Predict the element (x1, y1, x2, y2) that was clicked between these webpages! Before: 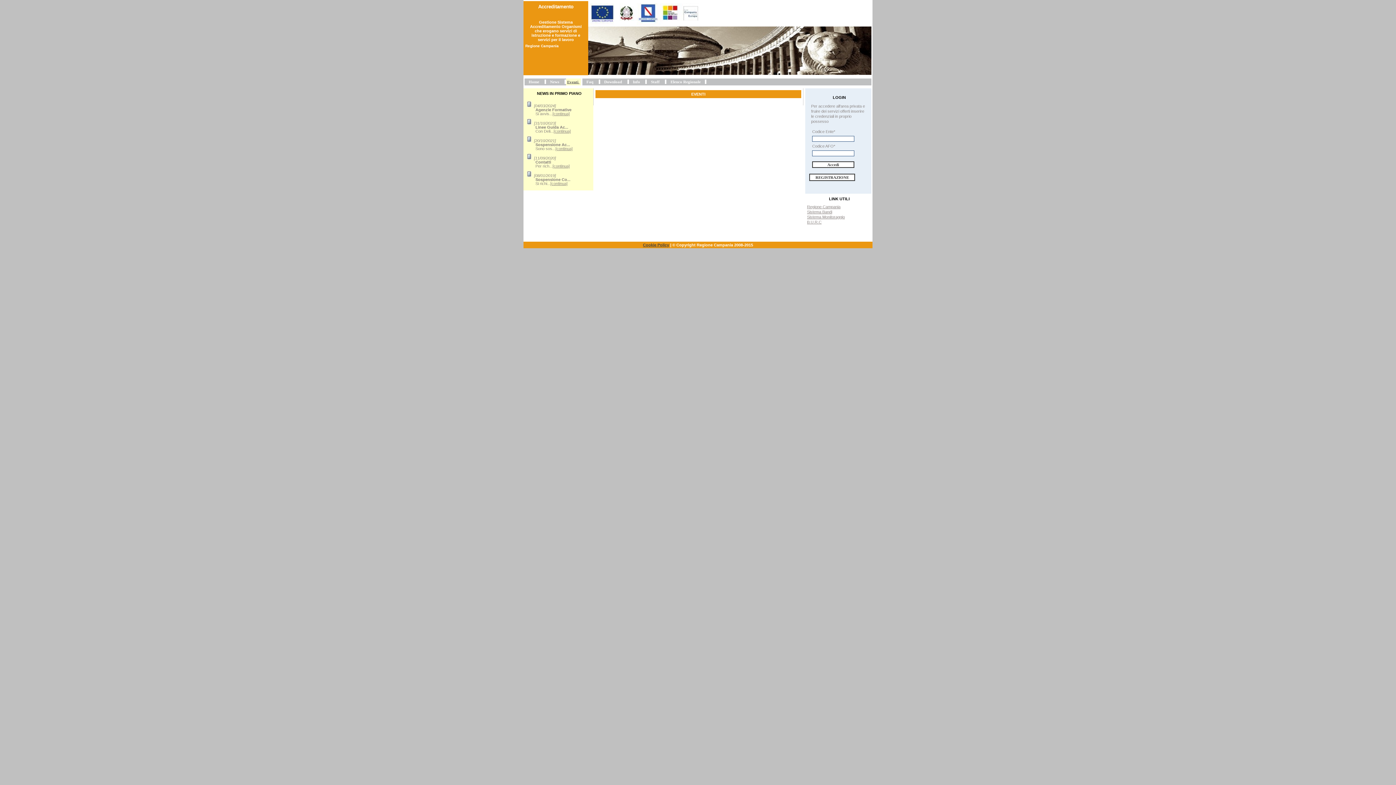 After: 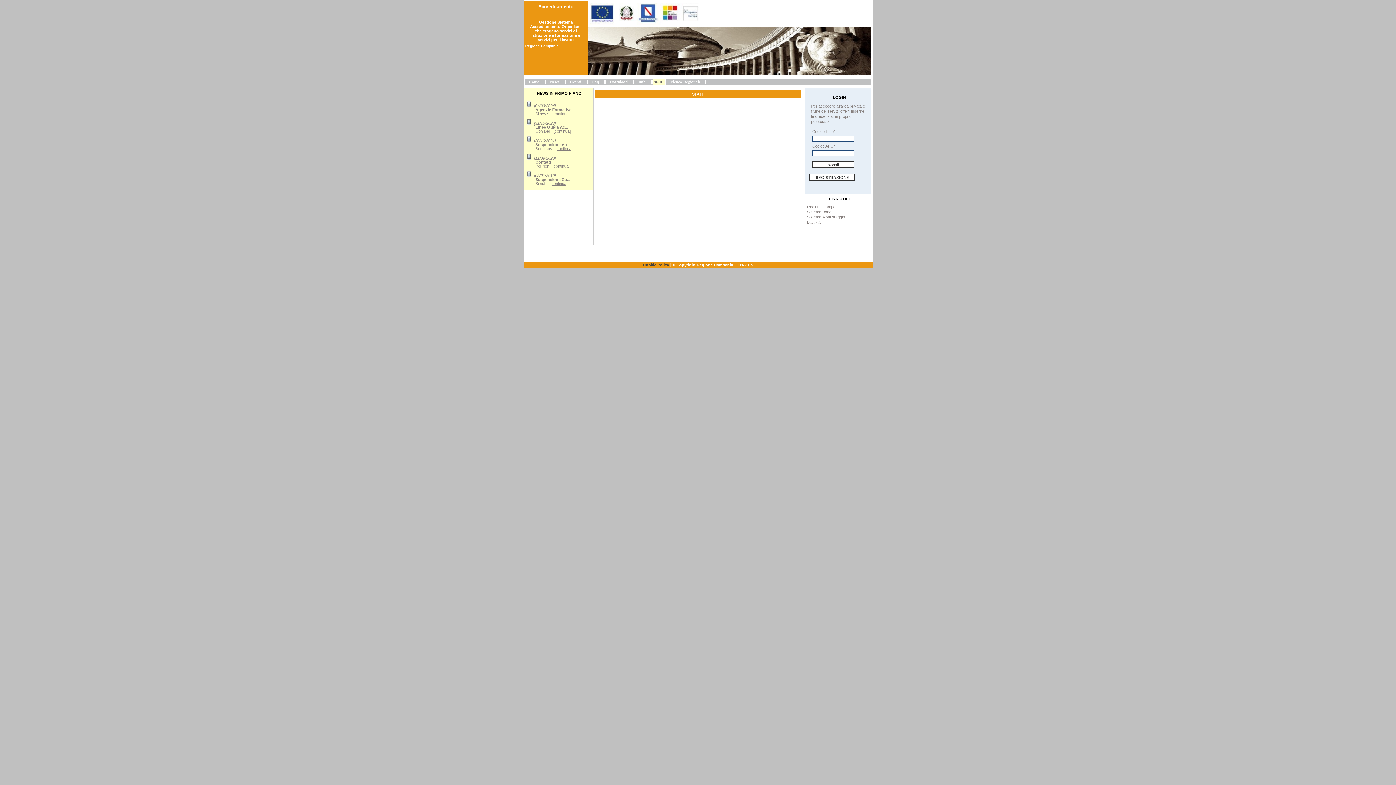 Action: bbox: (651, 79, 659, 84) label: Staff